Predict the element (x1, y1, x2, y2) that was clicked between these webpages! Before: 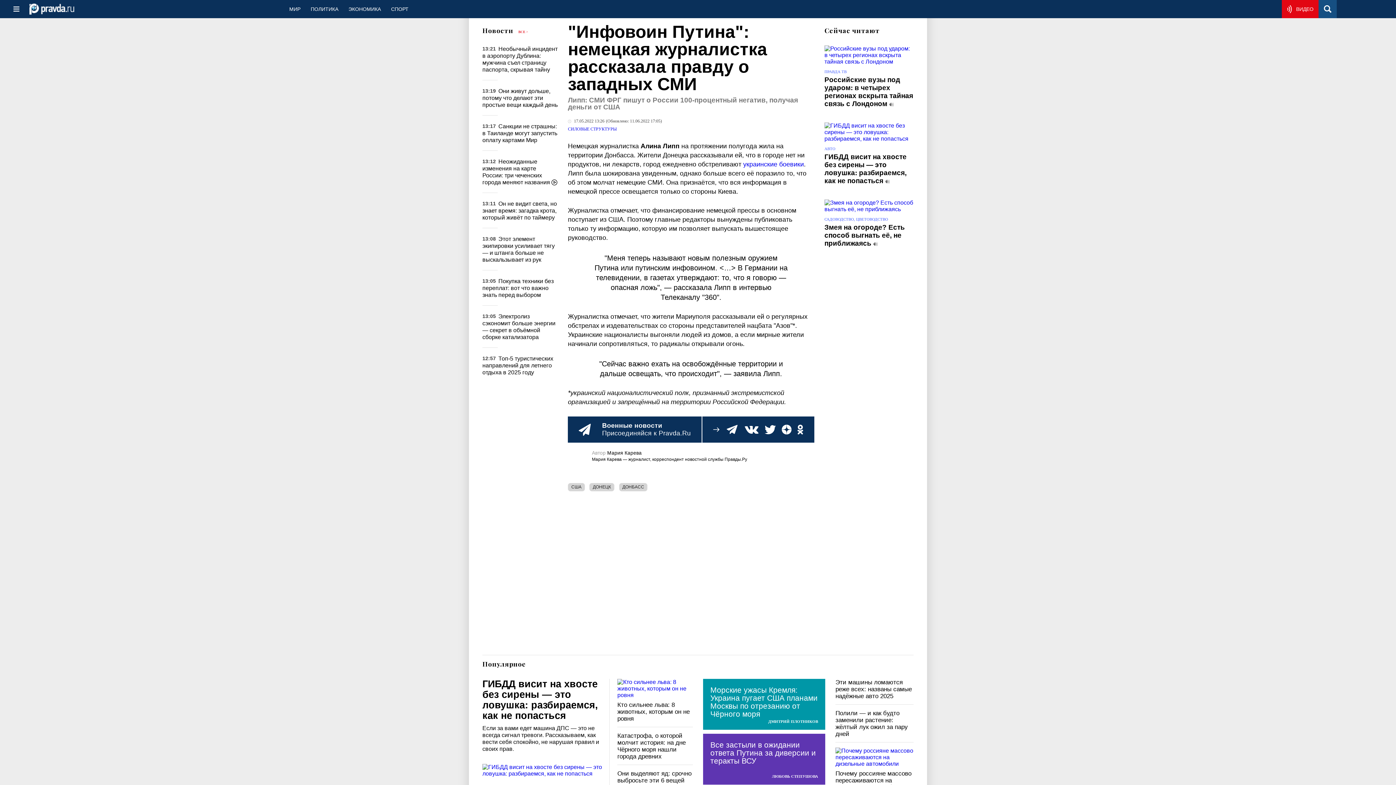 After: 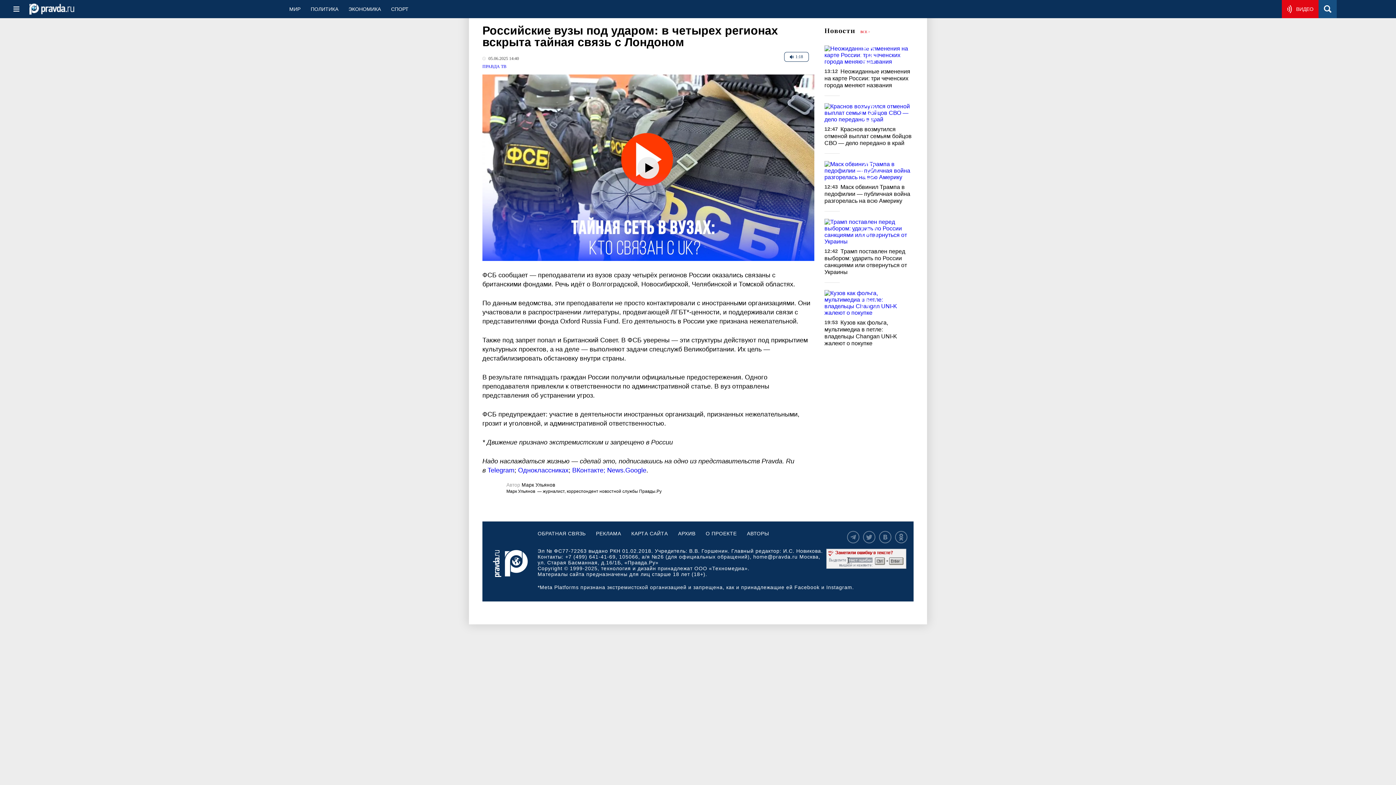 Action: bbox: (824, 45, 913, 64)